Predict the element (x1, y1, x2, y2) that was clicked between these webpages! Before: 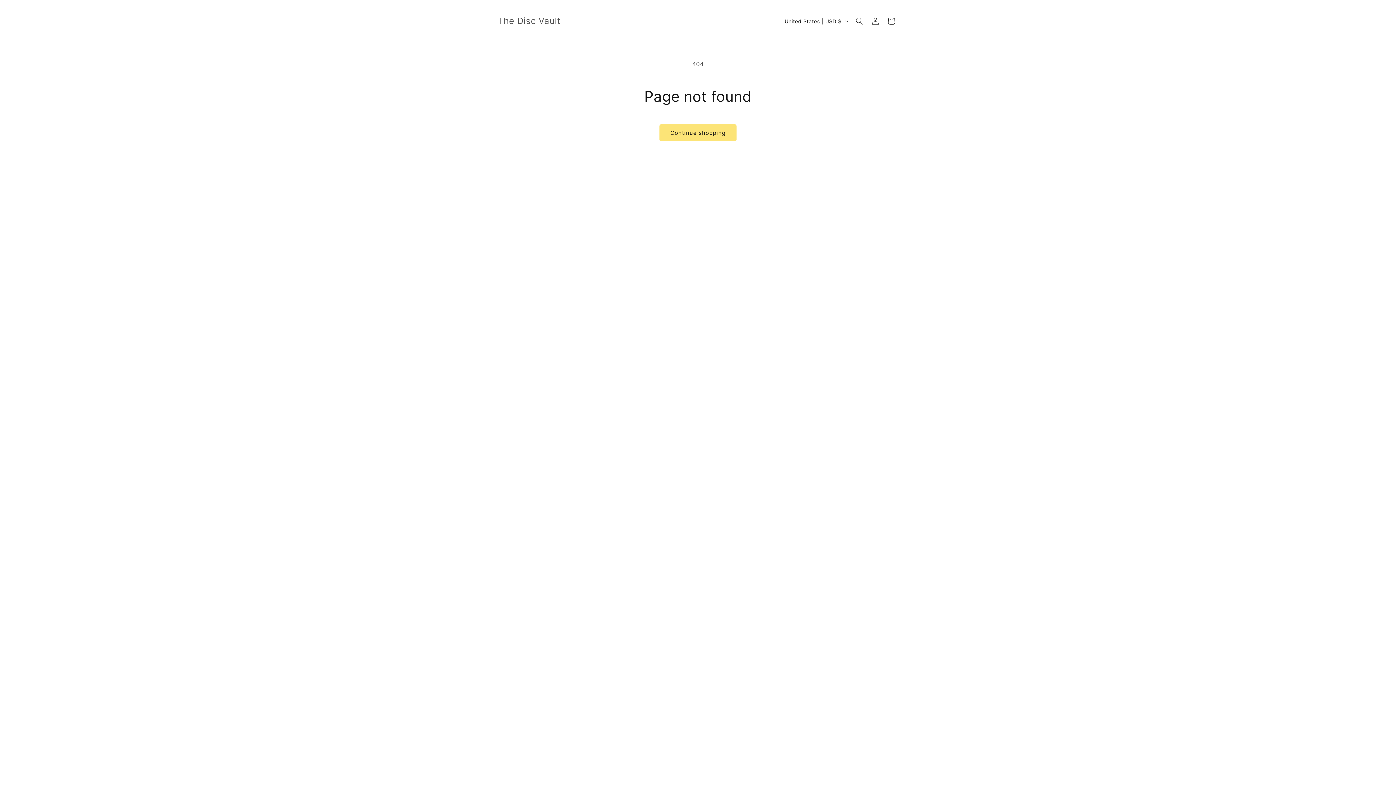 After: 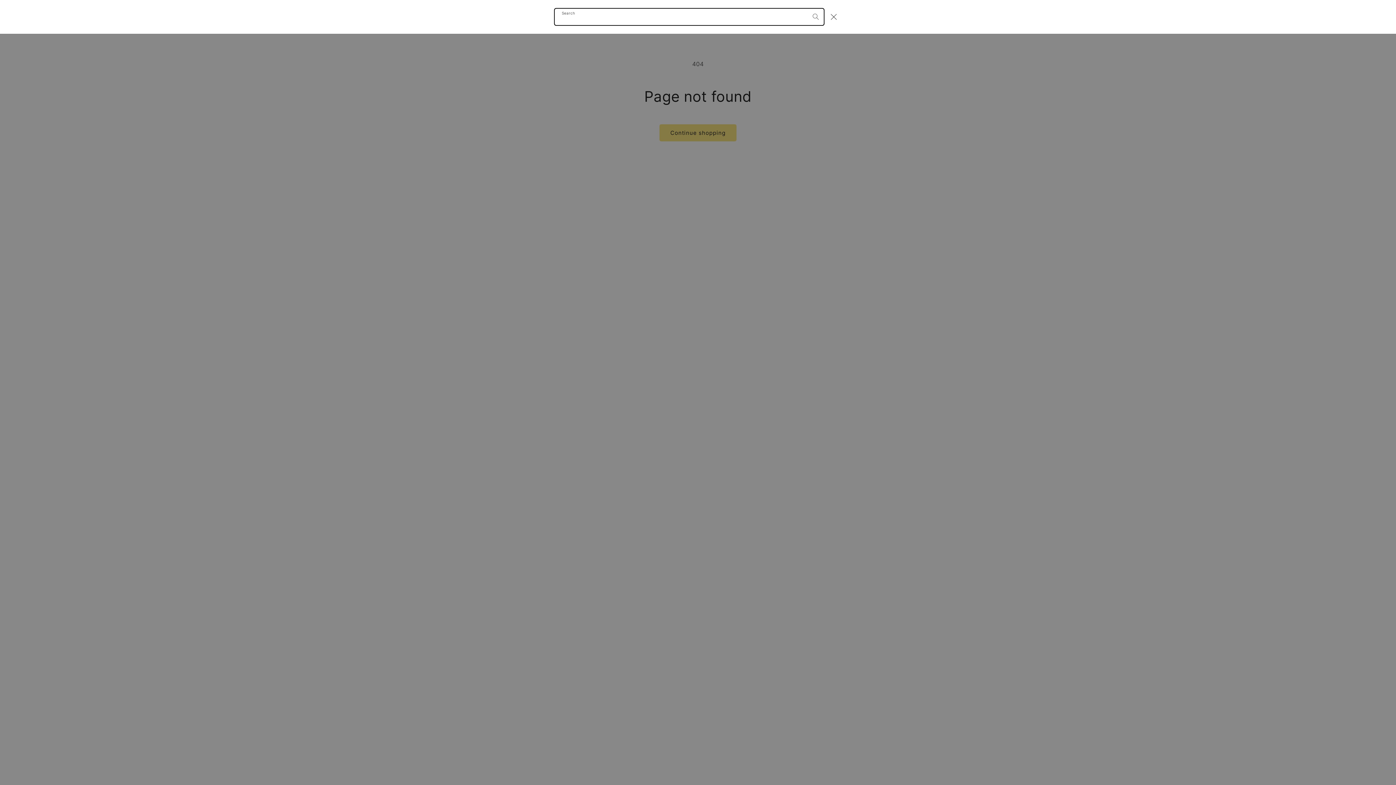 Action: bbox: (851, 13, 867, 29) label: Search